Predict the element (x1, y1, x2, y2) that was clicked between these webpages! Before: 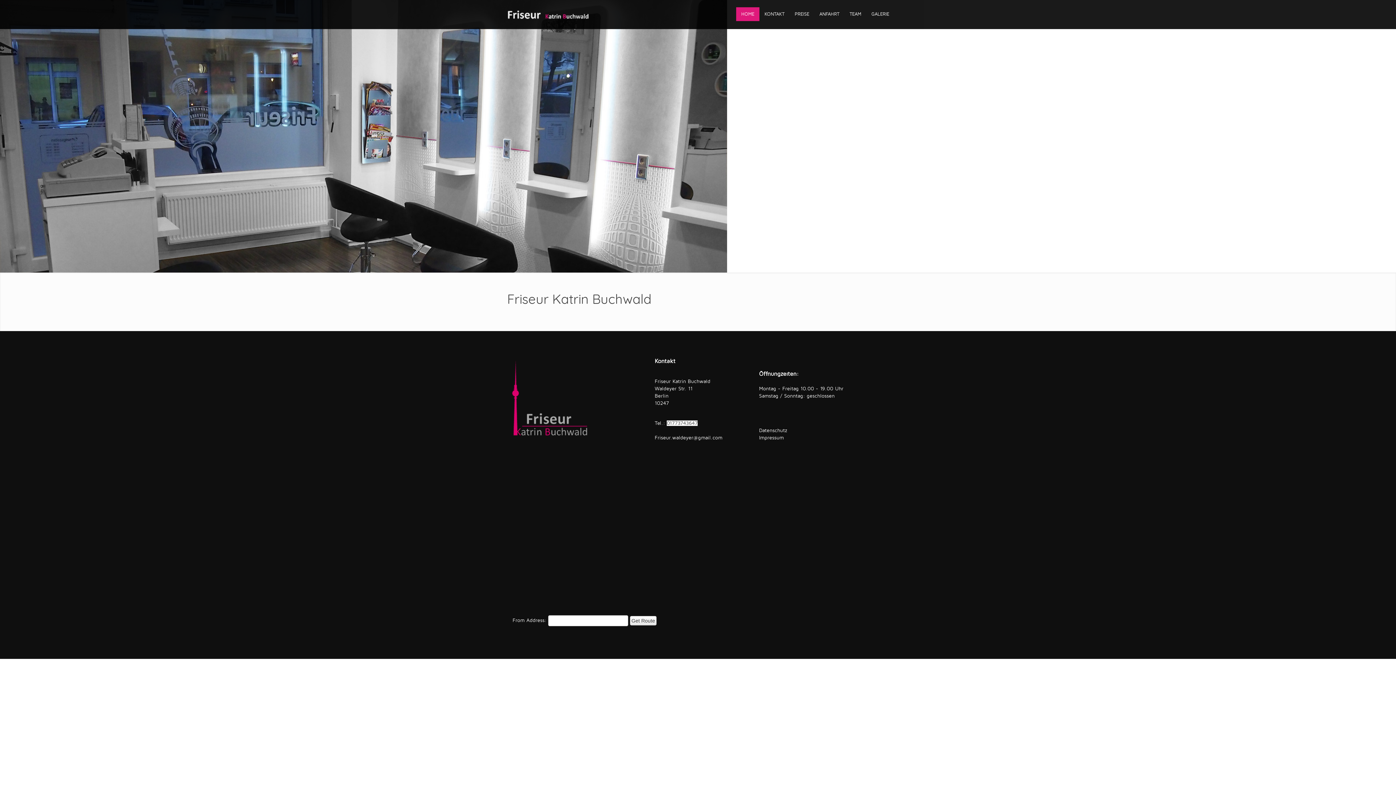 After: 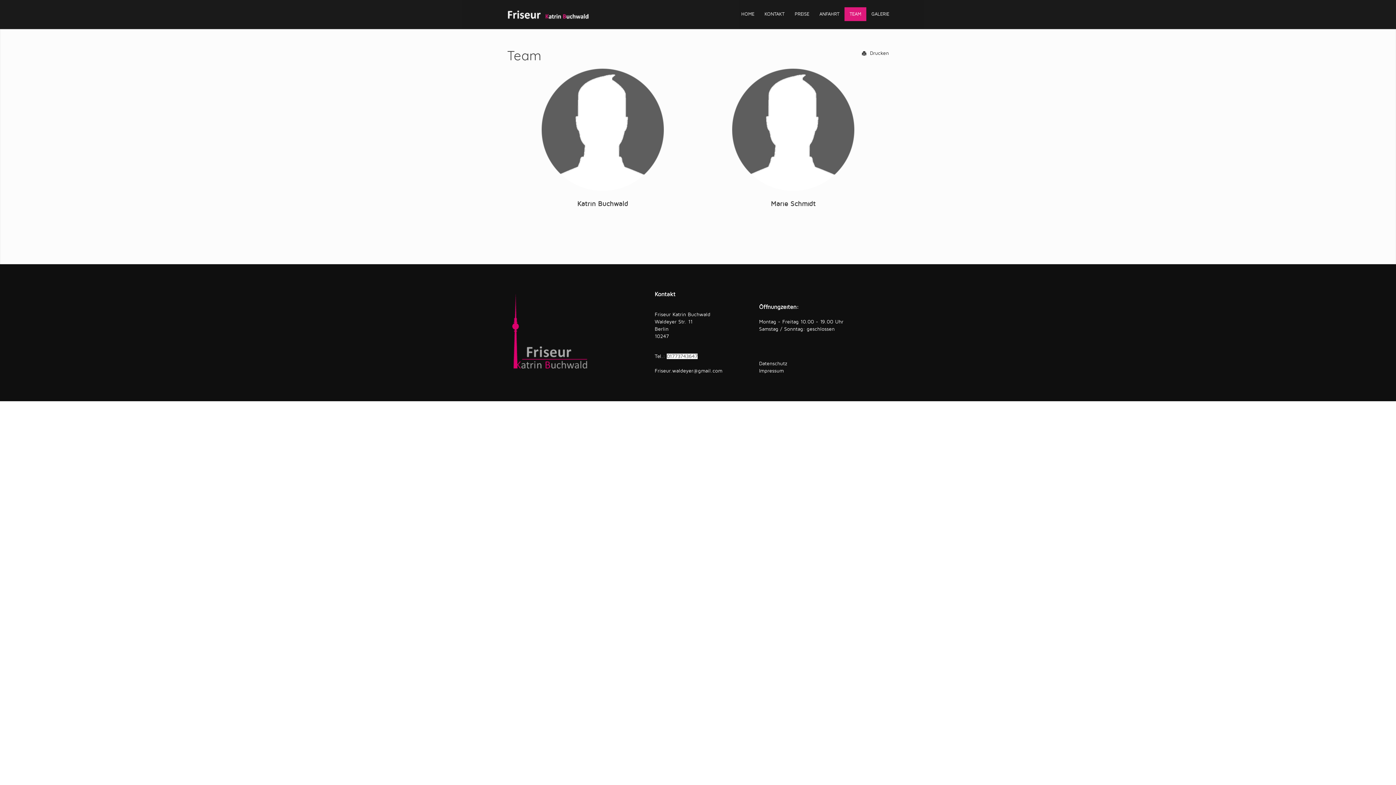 Action: label: TEAM bbox: (844, 7, 866, 21)